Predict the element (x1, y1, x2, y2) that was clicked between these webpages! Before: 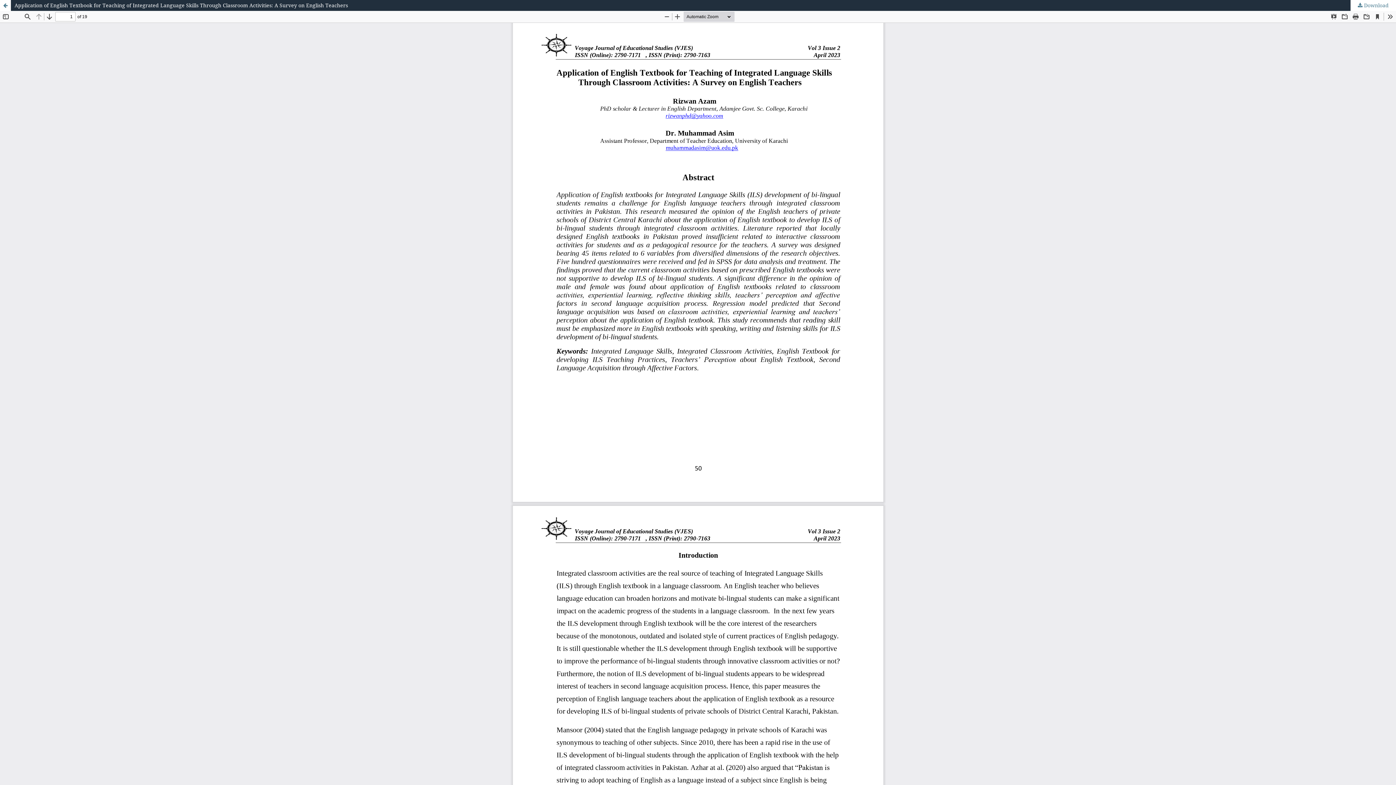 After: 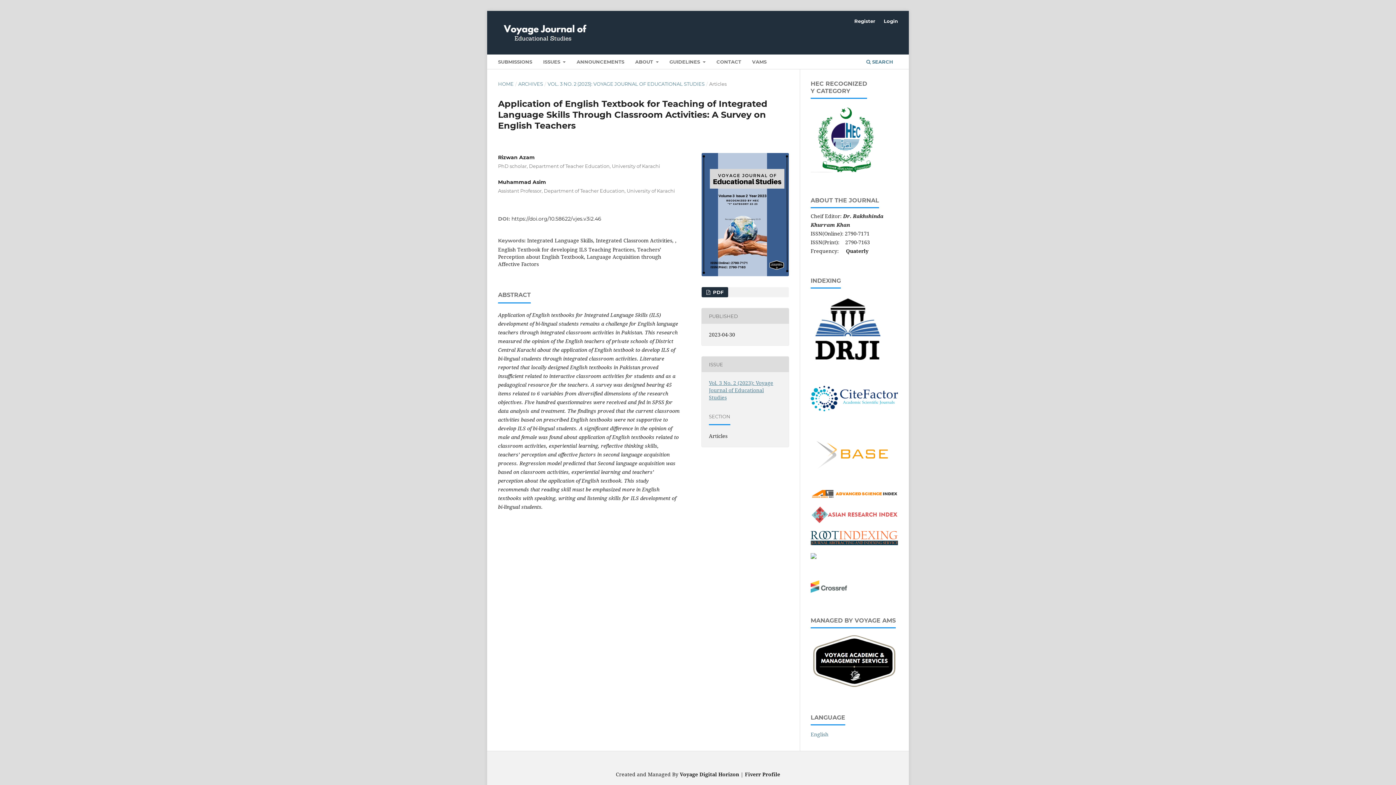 Action: bbox: (0, 0, 1396, 10) label: Application of English Textbook for Teaching of Integrated Language Skills Through Classroom Activities: A Survey on English Teachers